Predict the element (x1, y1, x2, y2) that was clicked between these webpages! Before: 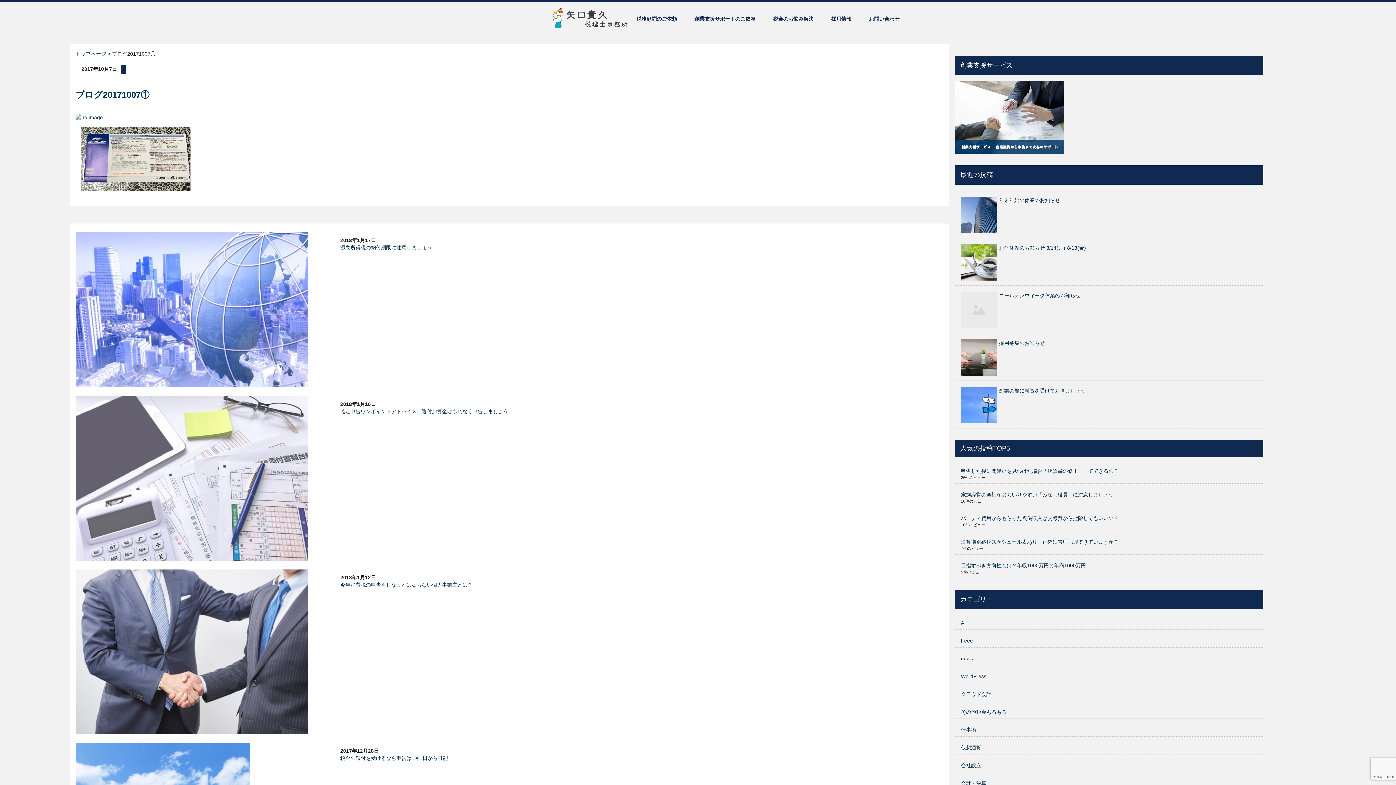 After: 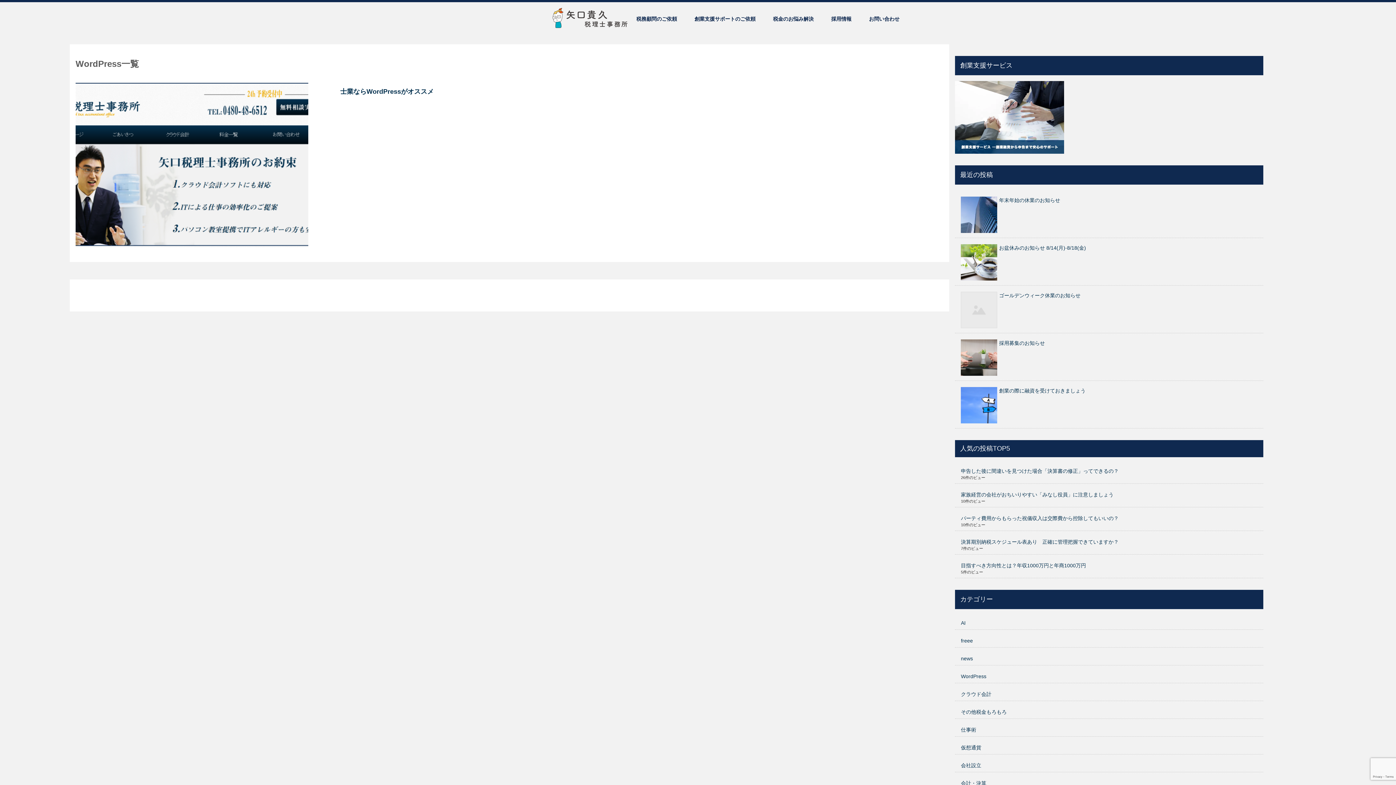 Action: bbox: (961, 673, 986, 679) label: WordPress